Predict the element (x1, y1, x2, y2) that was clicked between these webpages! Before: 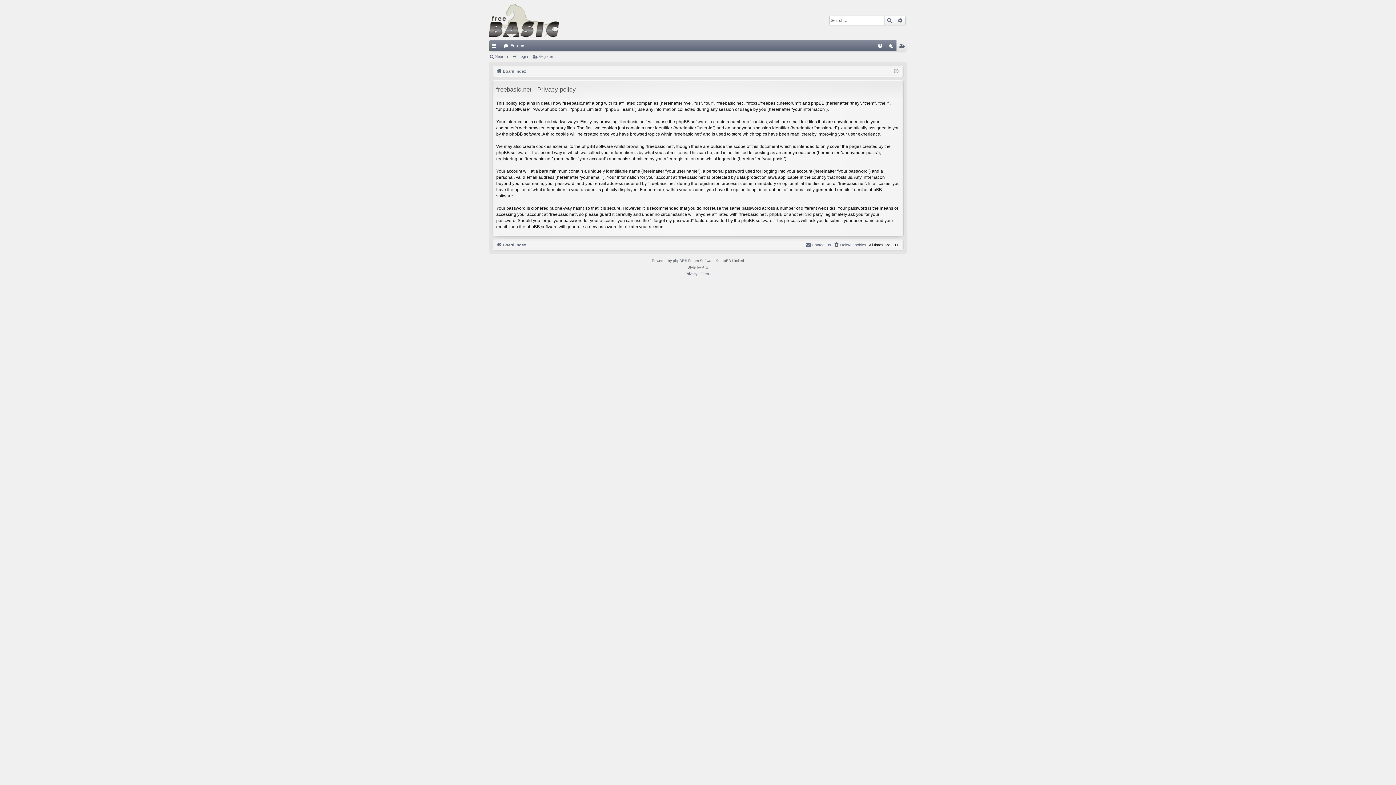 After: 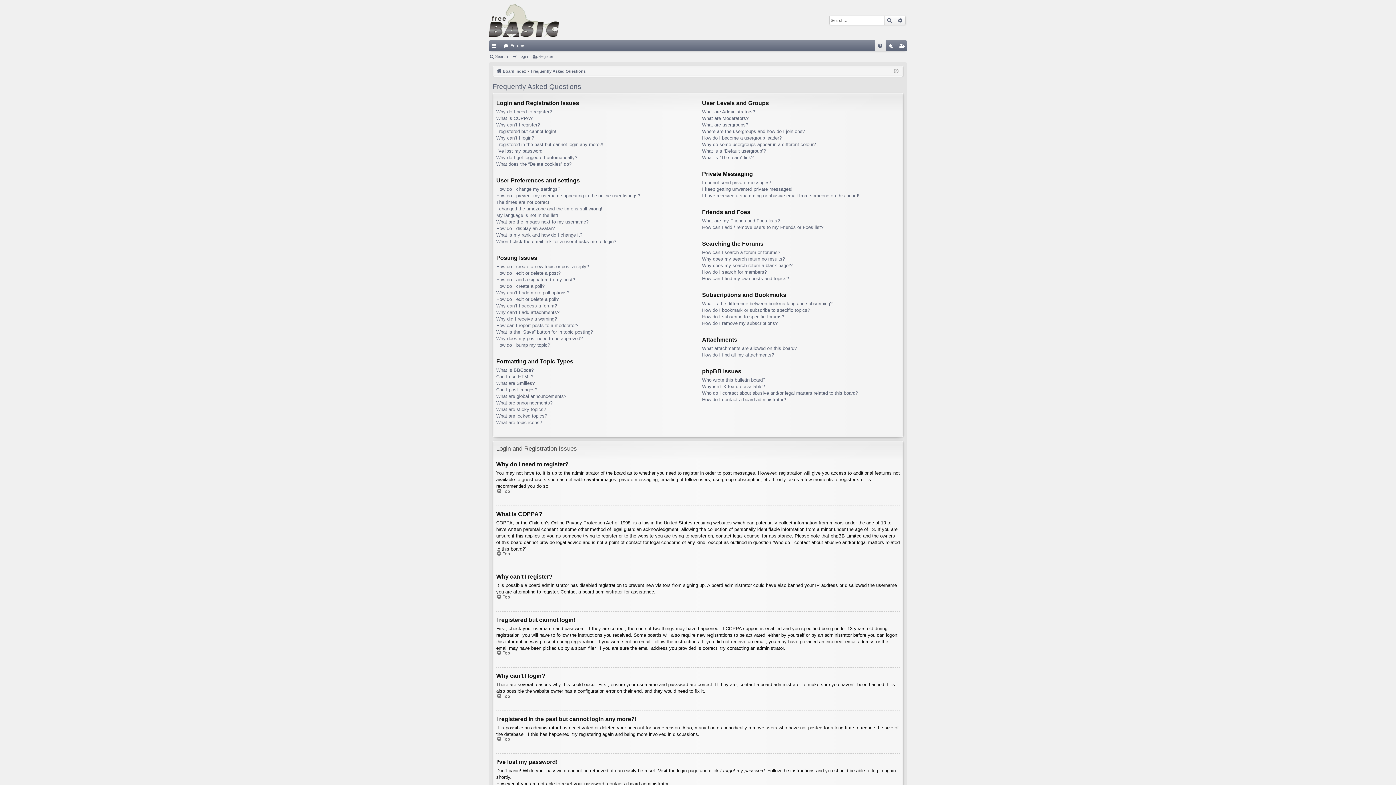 Action: bbox: (874, 40, 885, 51) label: FAQ